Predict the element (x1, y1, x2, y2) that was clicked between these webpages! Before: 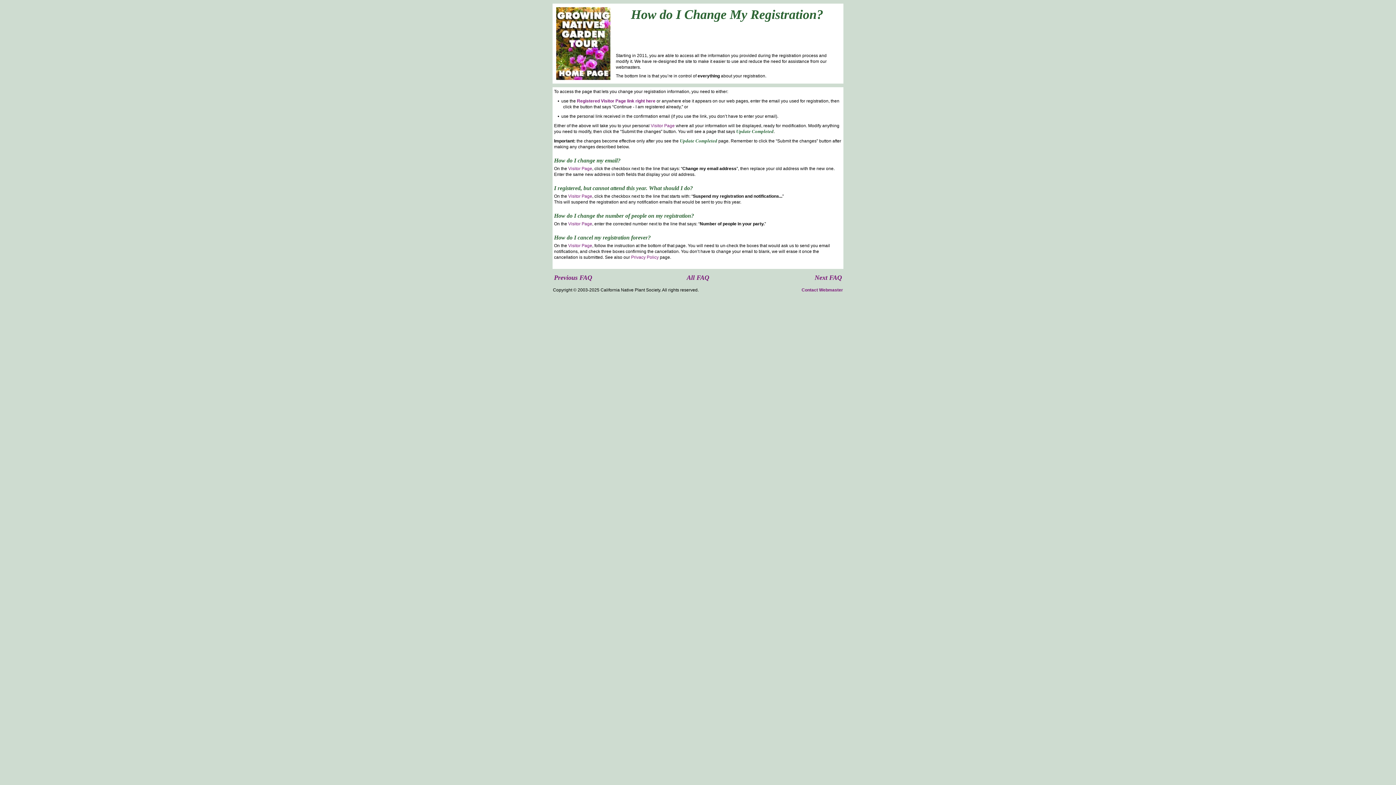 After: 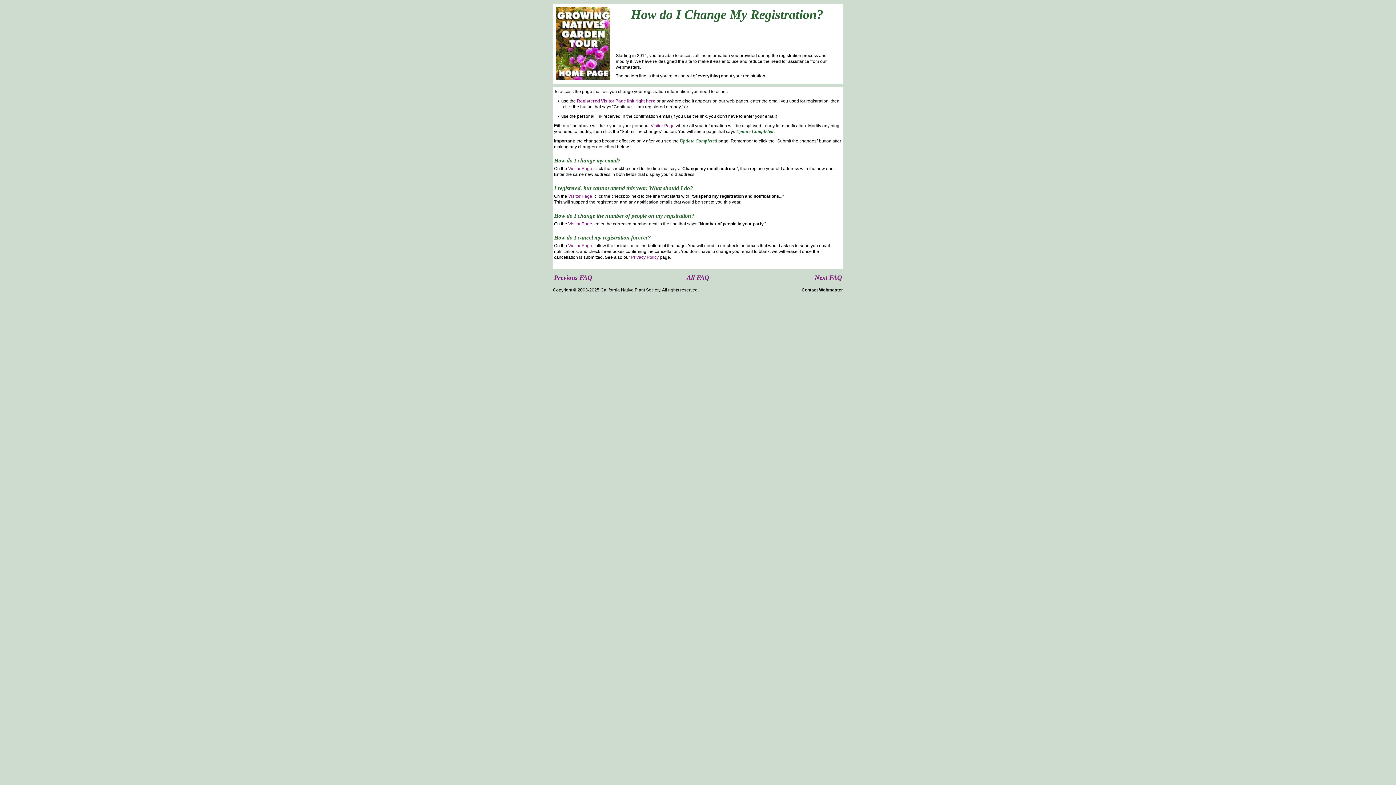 Action: bbox: (801, 287, 843, 292) label: Contact Webmaster